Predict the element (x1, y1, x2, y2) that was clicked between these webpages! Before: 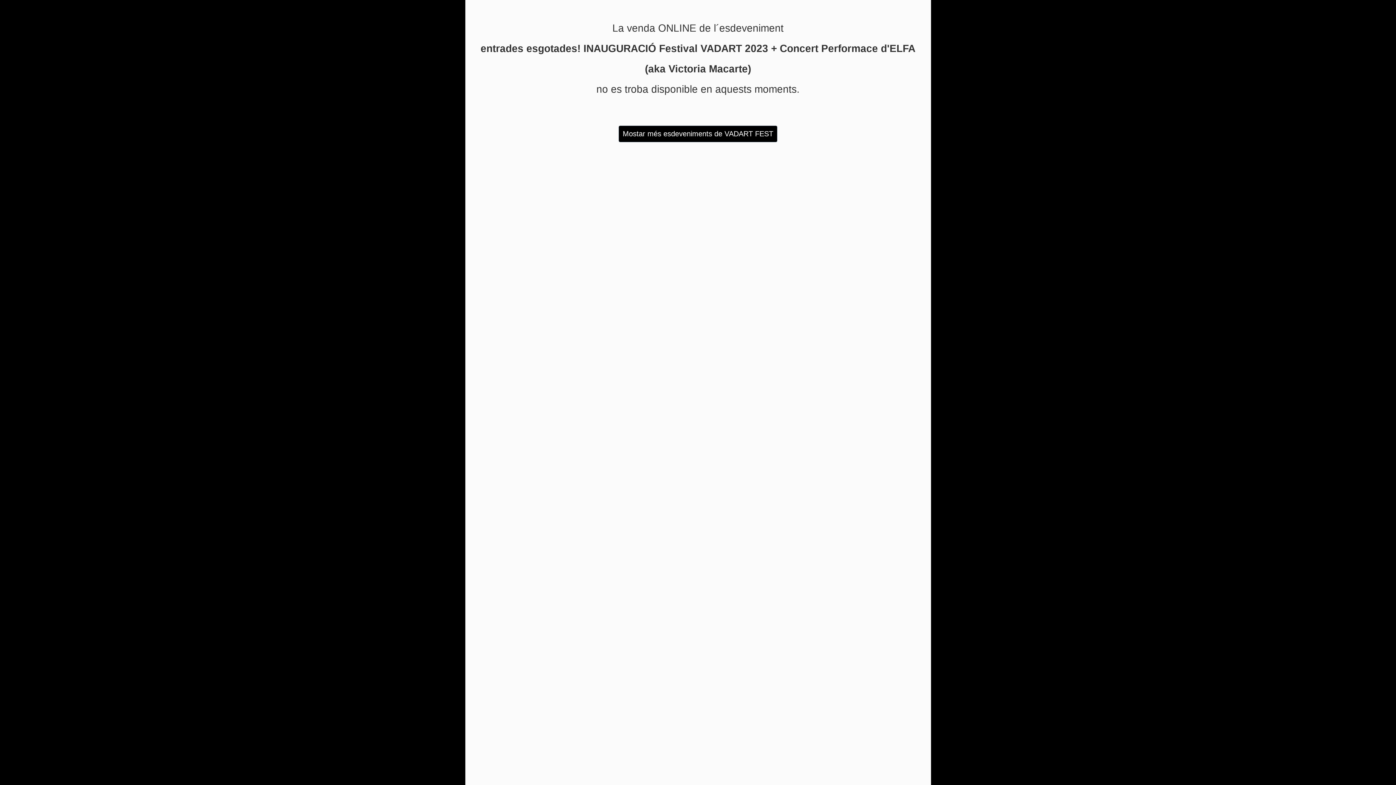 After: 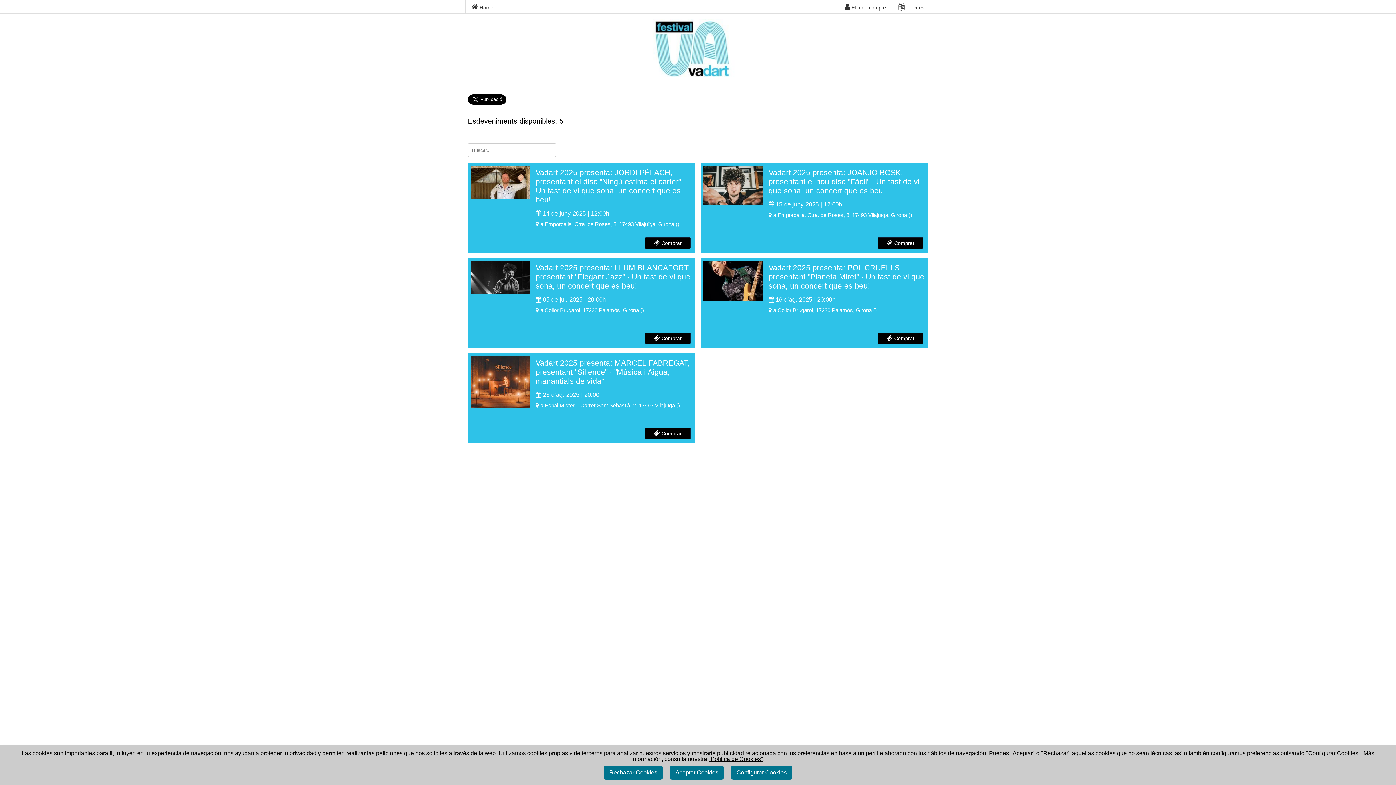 Action: bbox: (618, 125, 777, 142) label: Mostar més esdeveniments de VADART FEST